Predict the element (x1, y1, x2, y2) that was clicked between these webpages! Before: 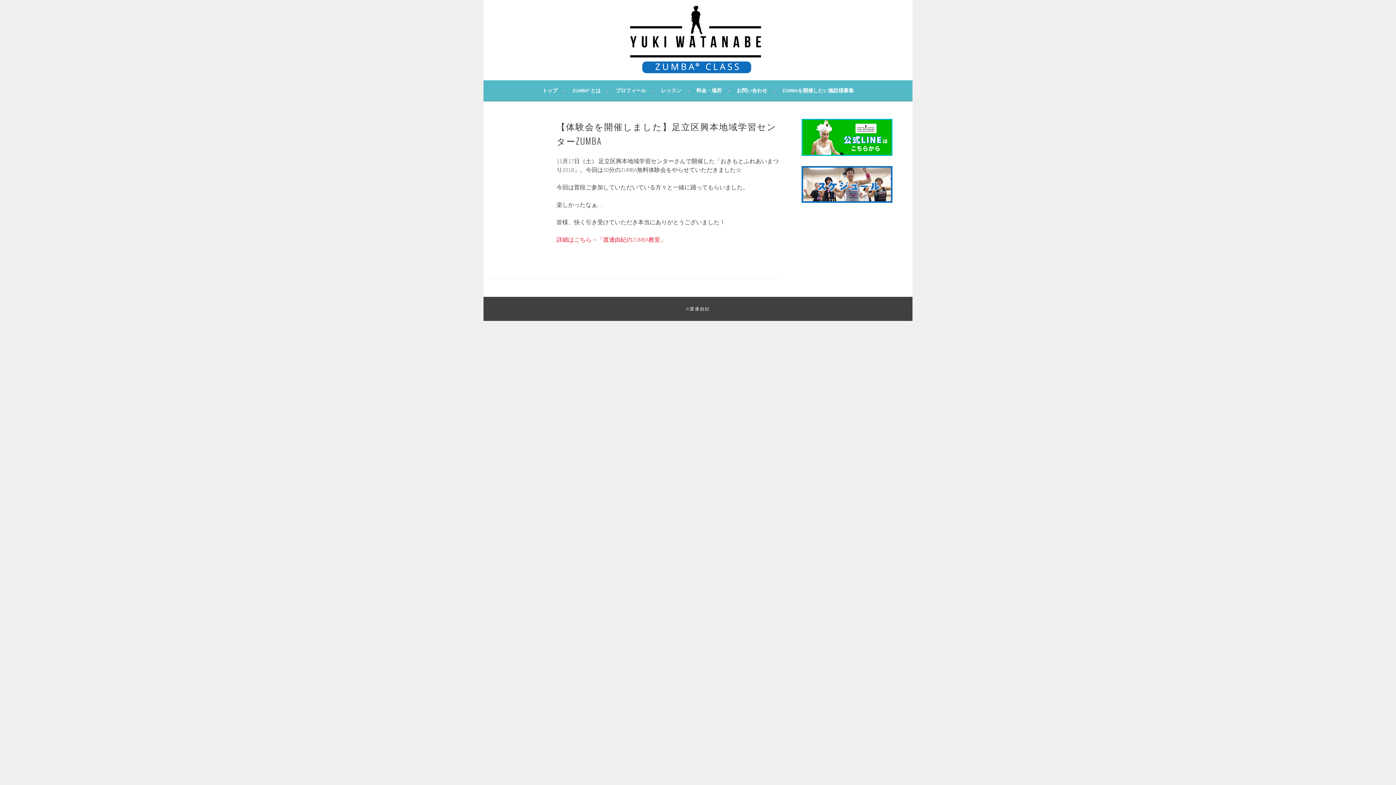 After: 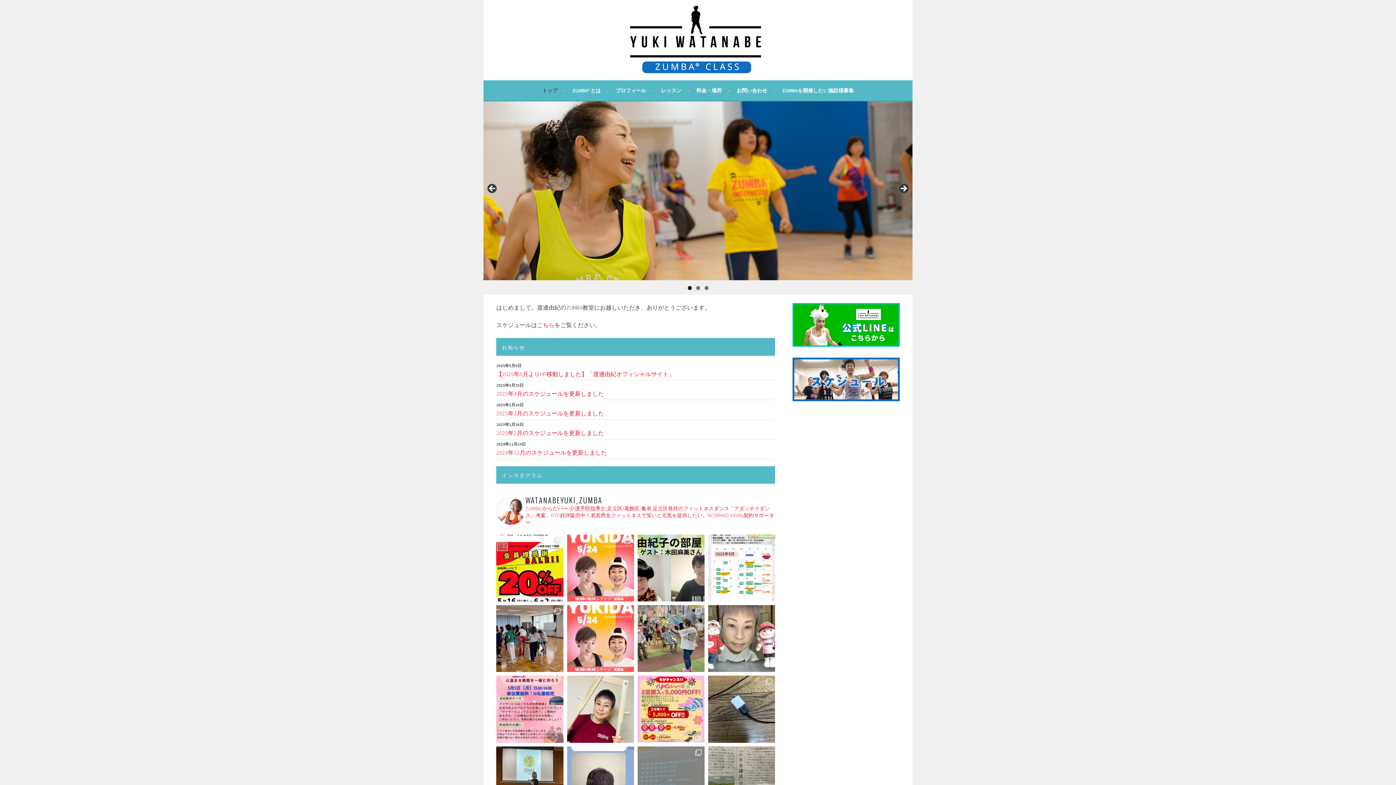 Action: bbox: (625, 64, 770, 77)